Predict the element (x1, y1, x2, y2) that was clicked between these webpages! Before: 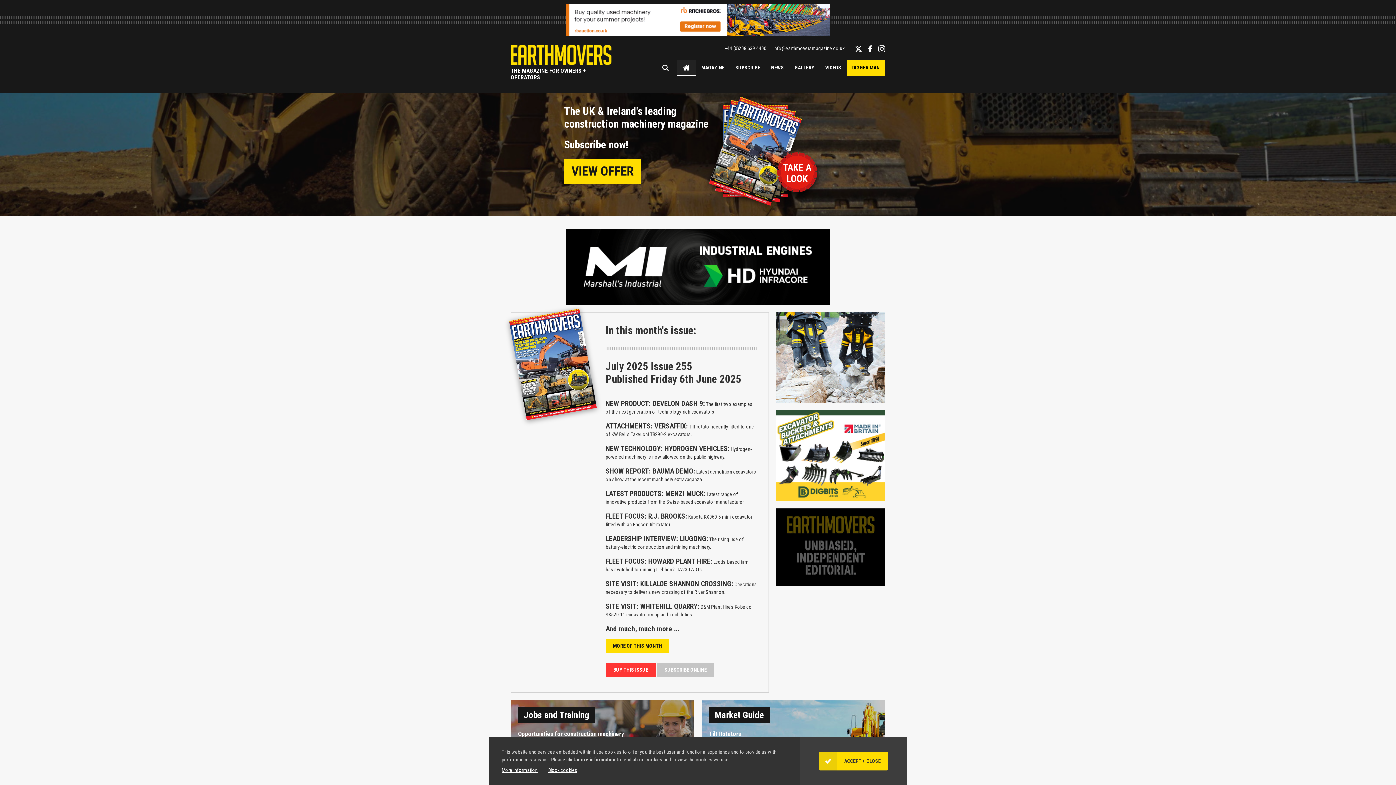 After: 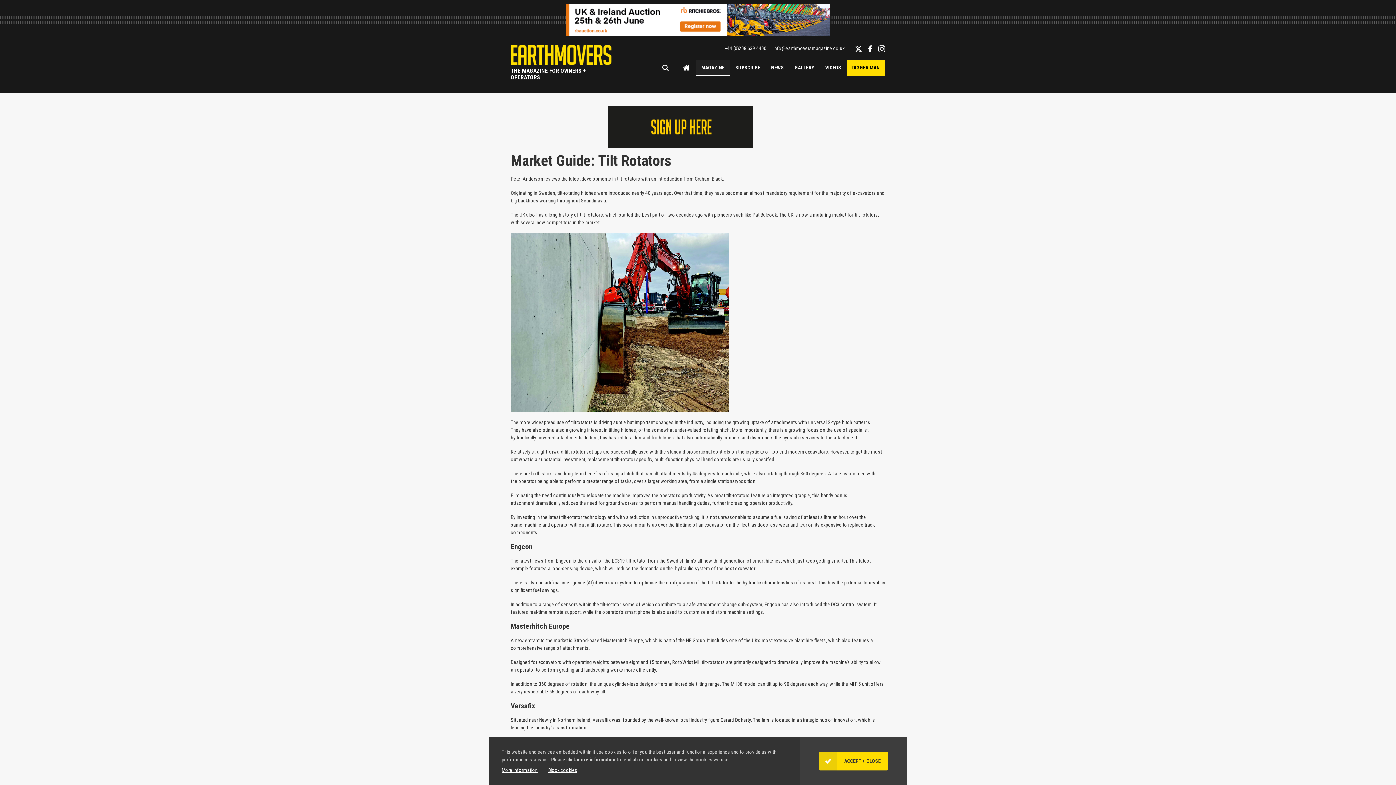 Action: bbox: (701, 700, 885, 761) label: Market Guide

Tilt Rotators
 